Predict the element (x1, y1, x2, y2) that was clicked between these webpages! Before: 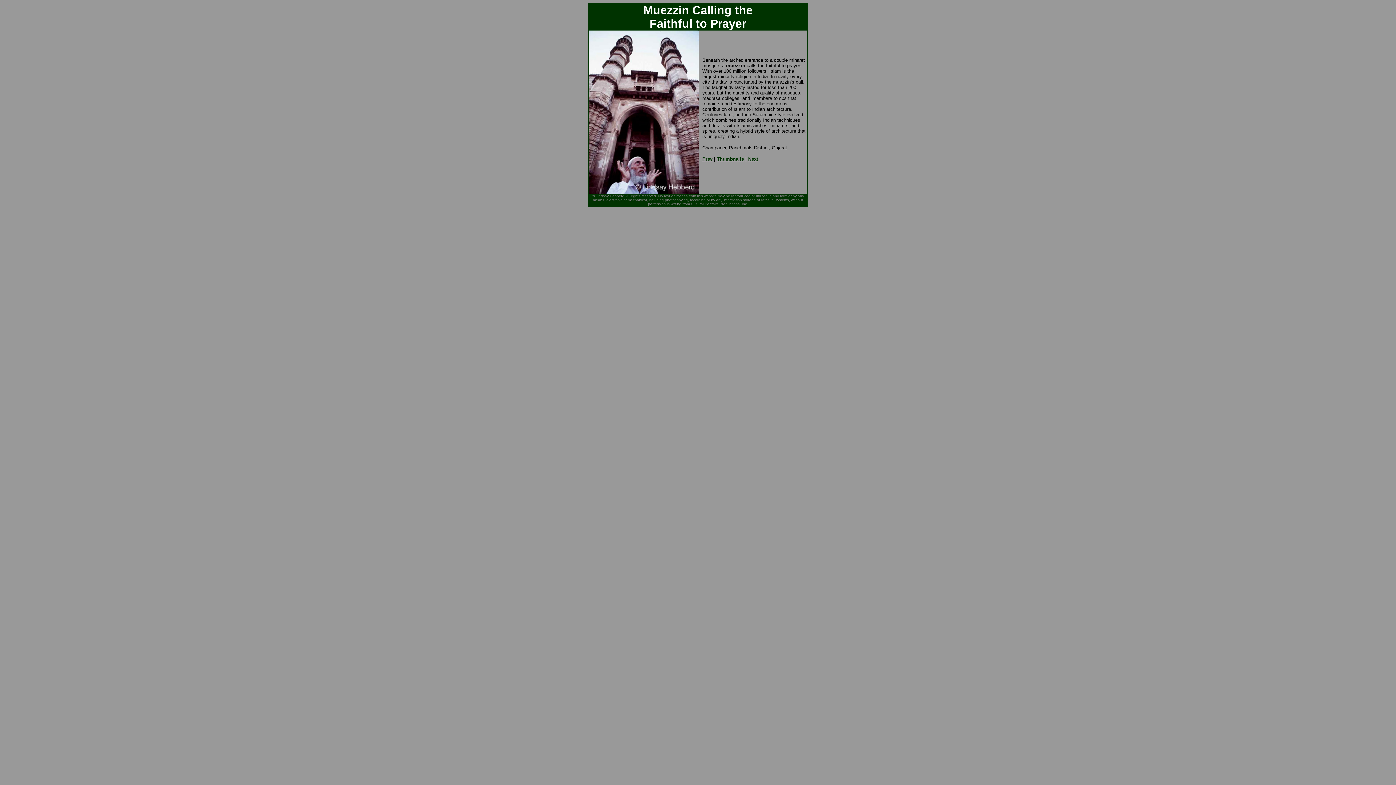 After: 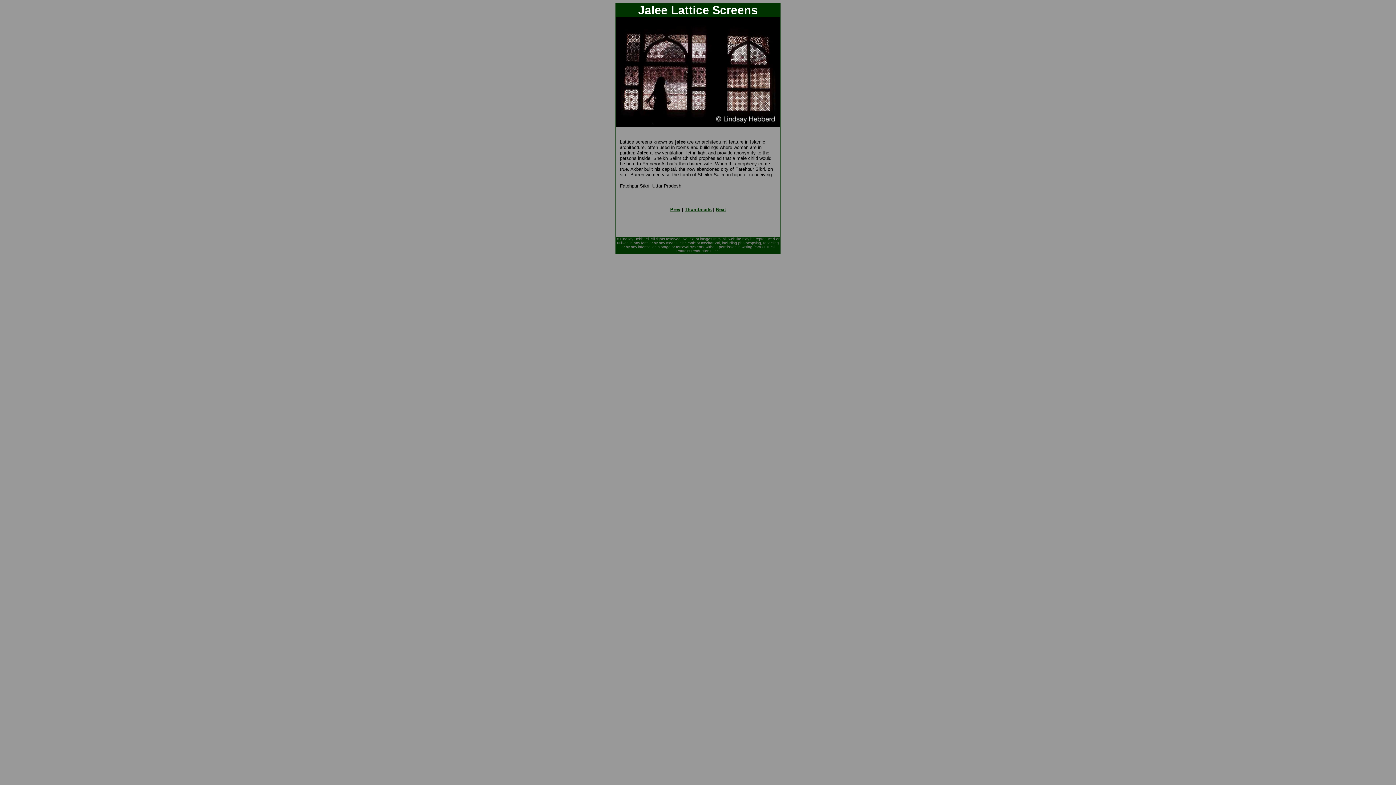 Action: label: Next bbox: (748, 156, 758, 161)